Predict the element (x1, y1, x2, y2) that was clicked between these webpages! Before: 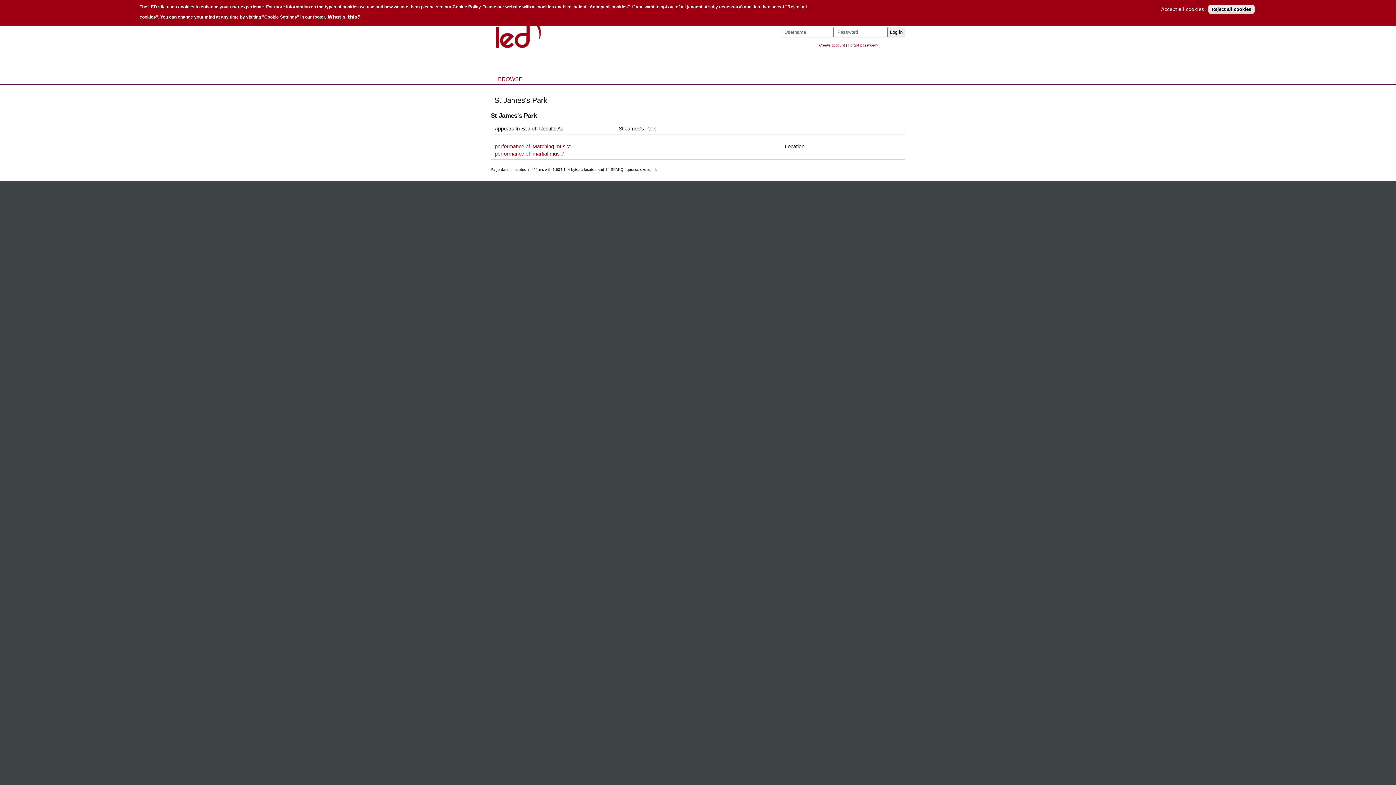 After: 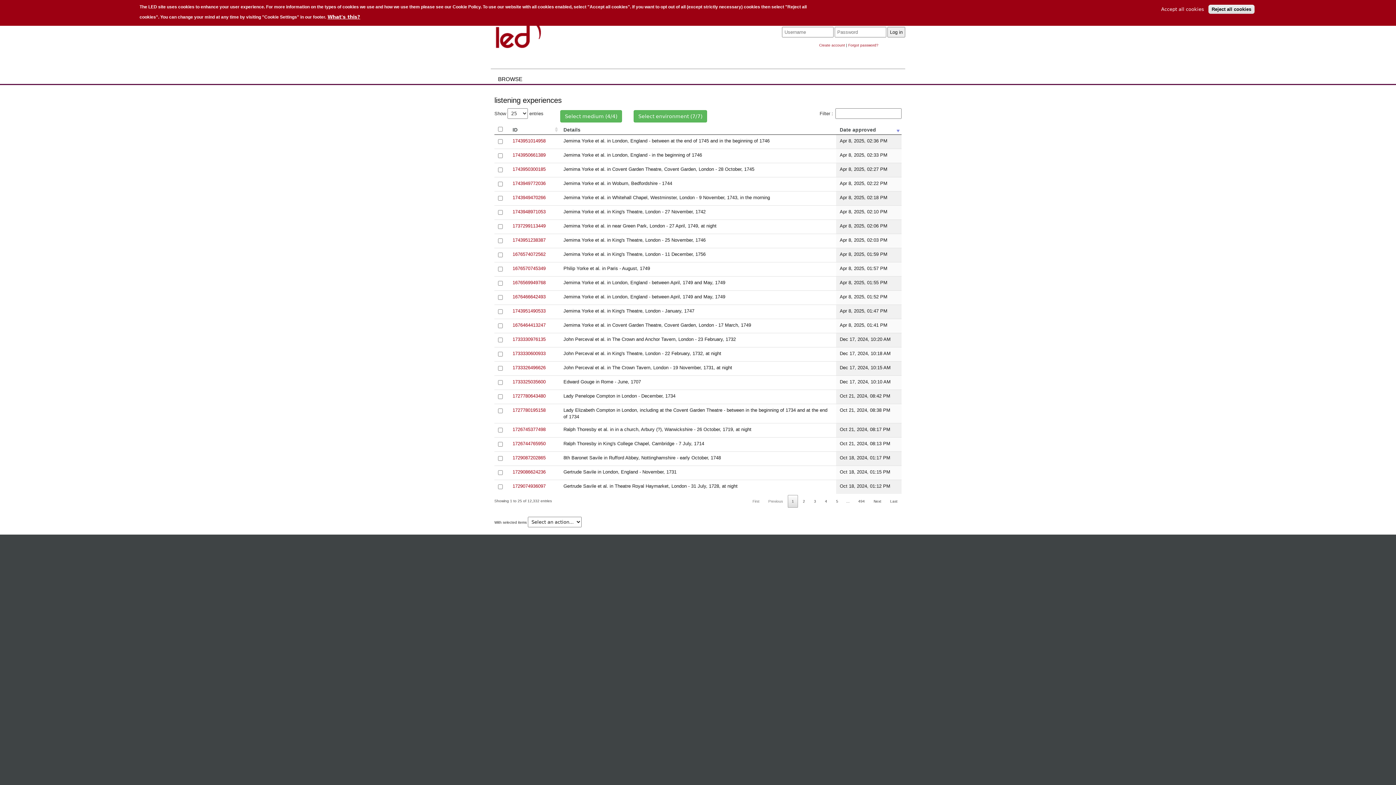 Action: label: BROWSE bbox: (498, 76, 522, 82)